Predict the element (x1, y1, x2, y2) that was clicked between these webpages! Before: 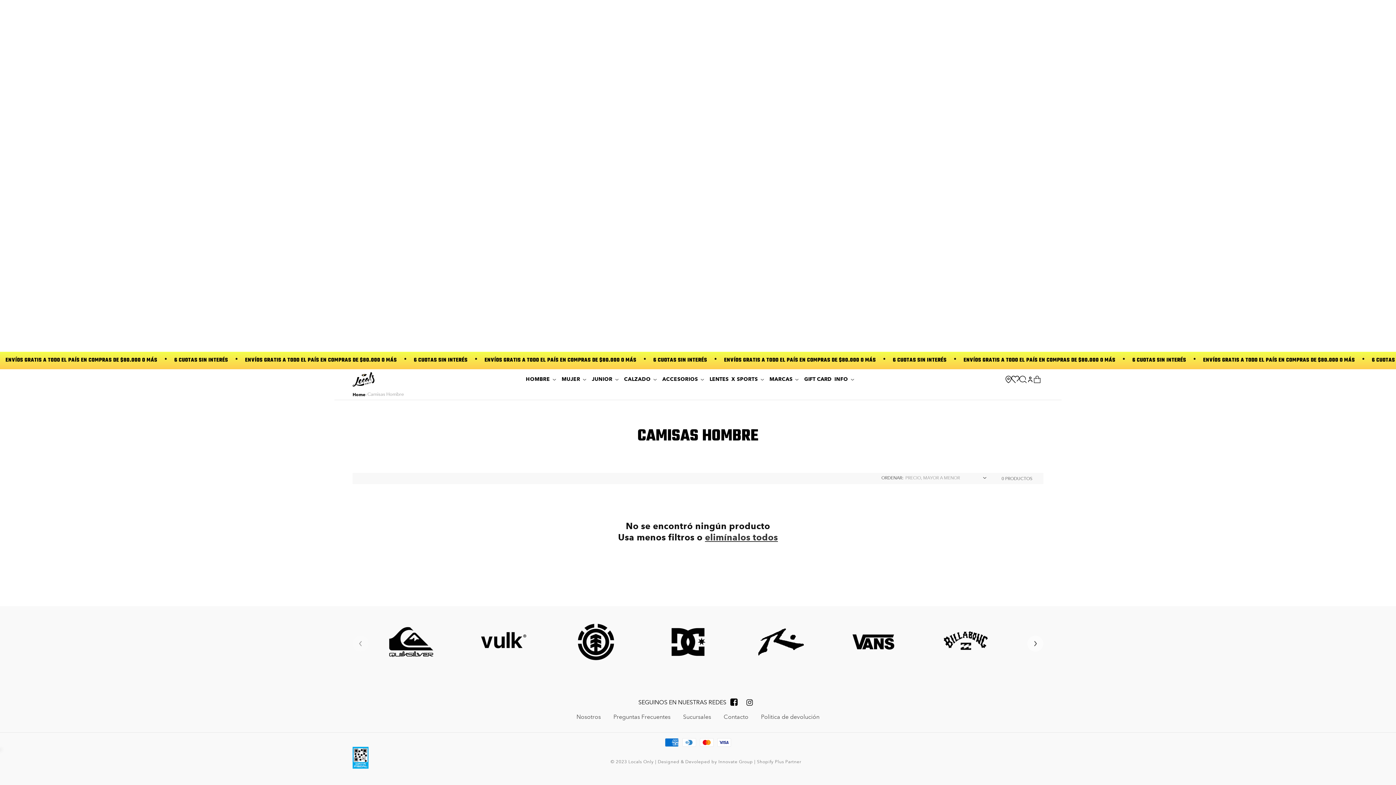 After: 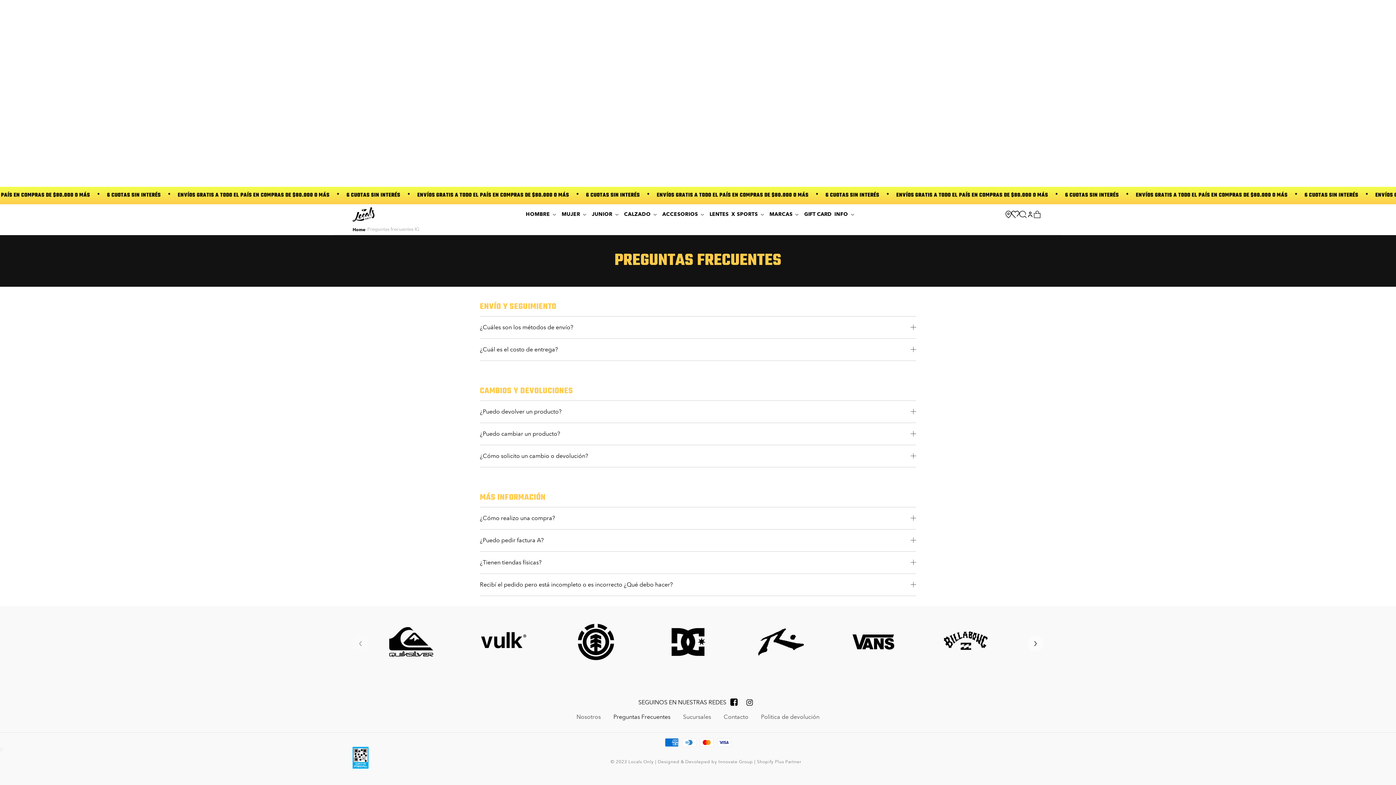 Action: bbox: (613, 712, 670, 722) label: Preguntas Frecuentes